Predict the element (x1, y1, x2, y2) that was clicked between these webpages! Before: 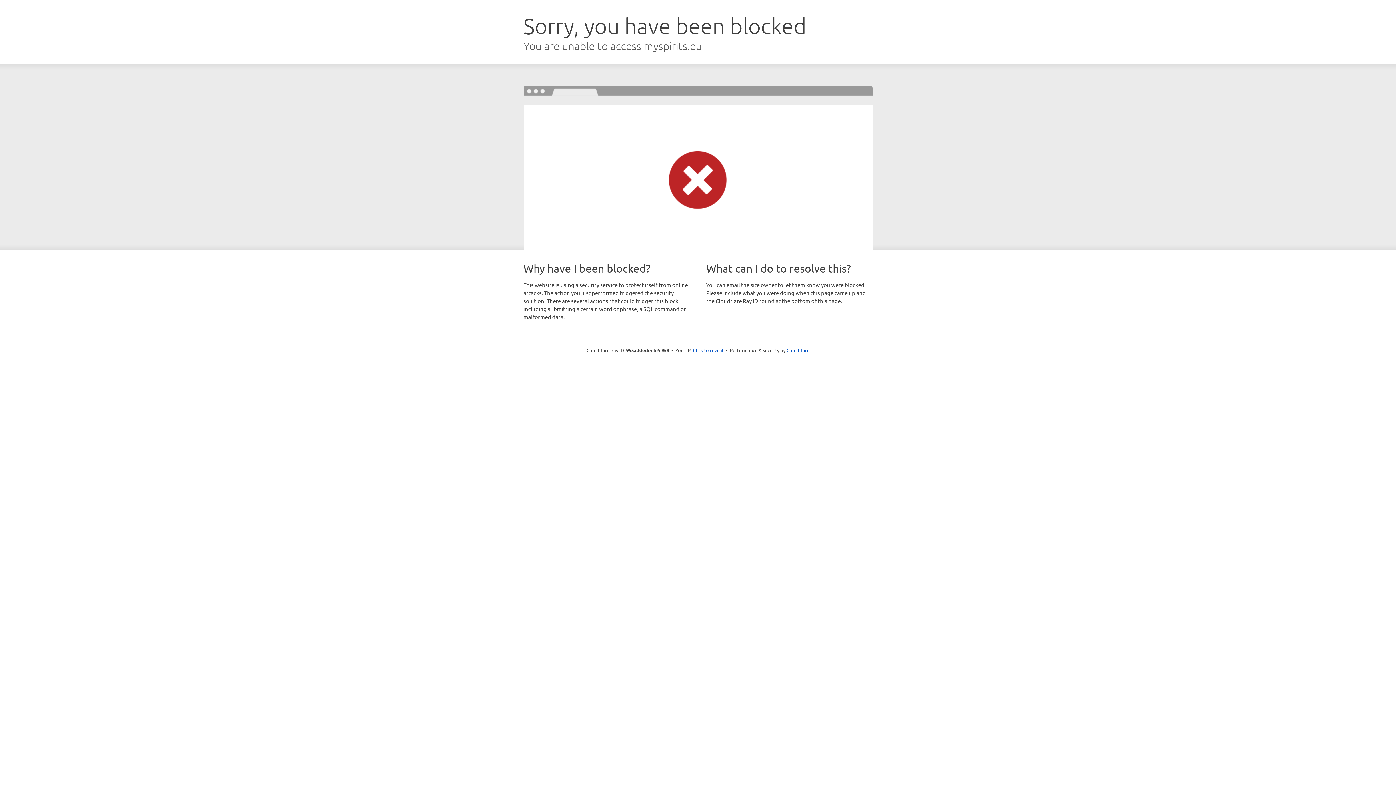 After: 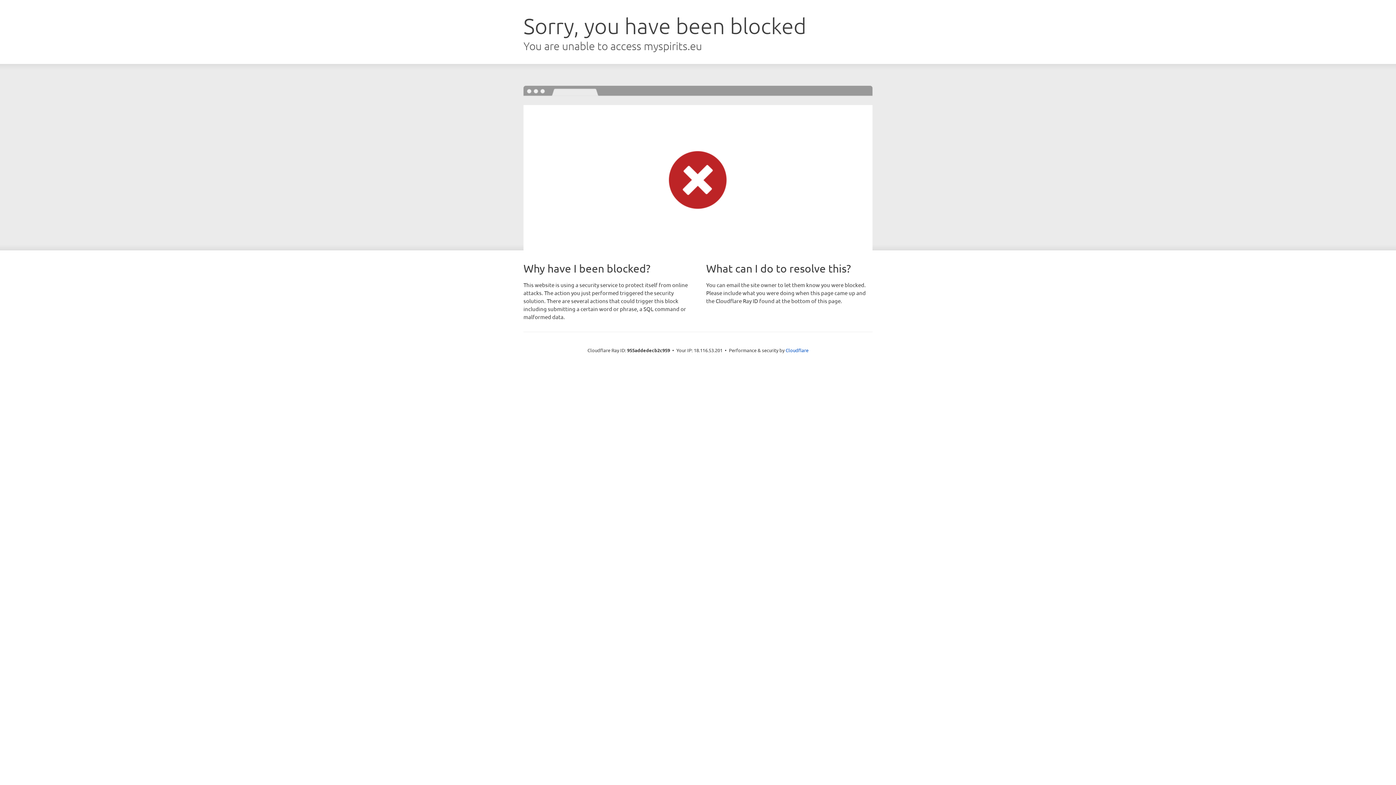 Action: bbox: (693, 346, 723, 353) label: Click to reveal